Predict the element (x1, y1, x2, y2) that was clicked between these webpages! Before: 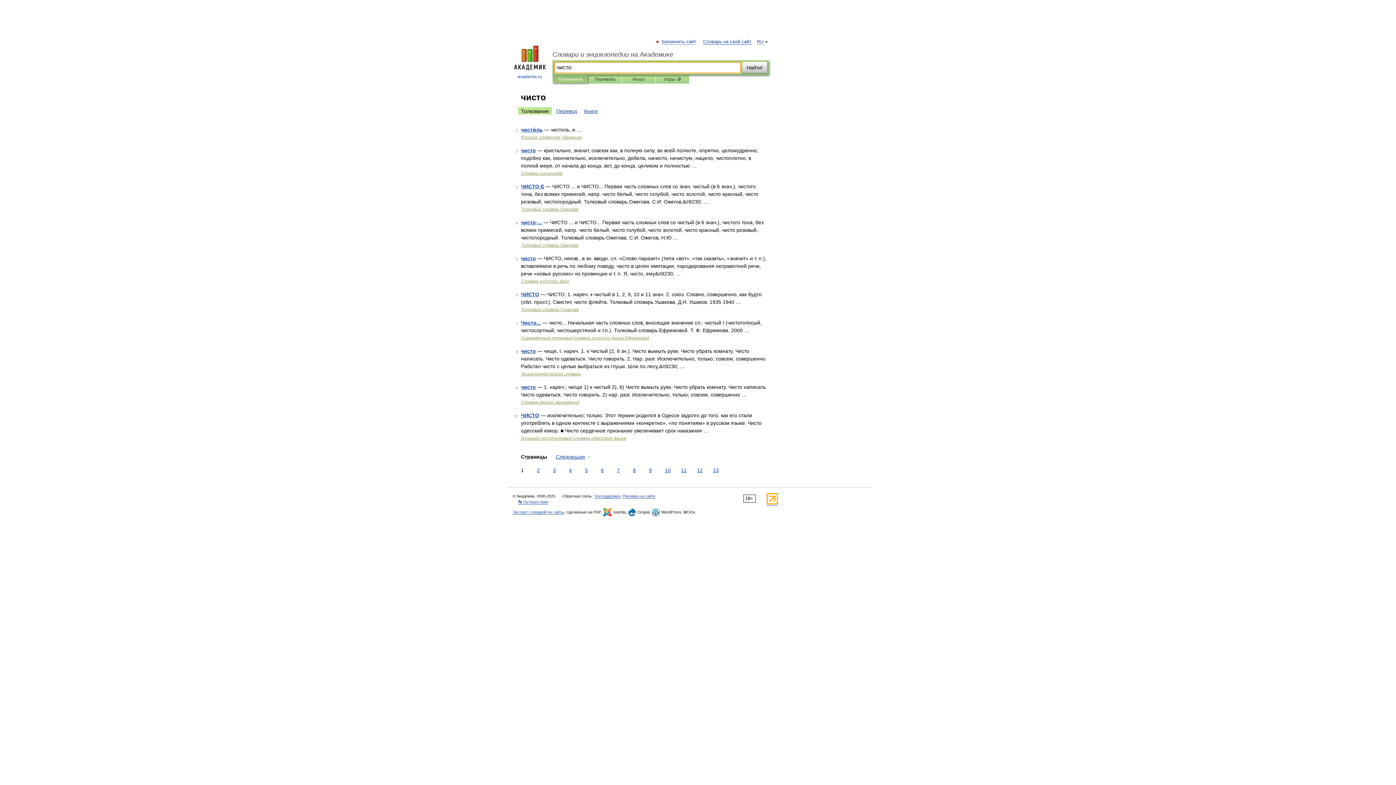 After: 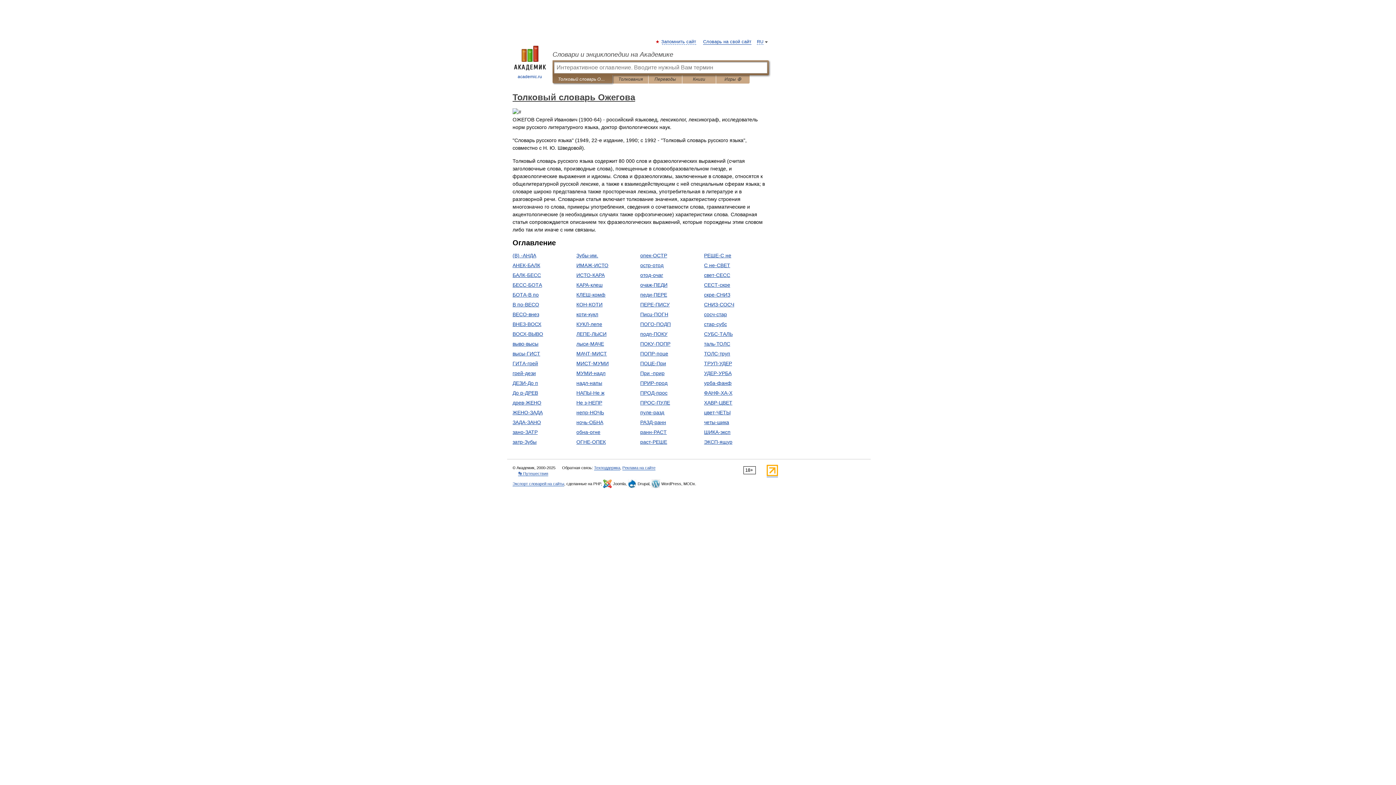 Action: label: Толковый словарь Ожегова bbox: (521, 206, 578, 212)